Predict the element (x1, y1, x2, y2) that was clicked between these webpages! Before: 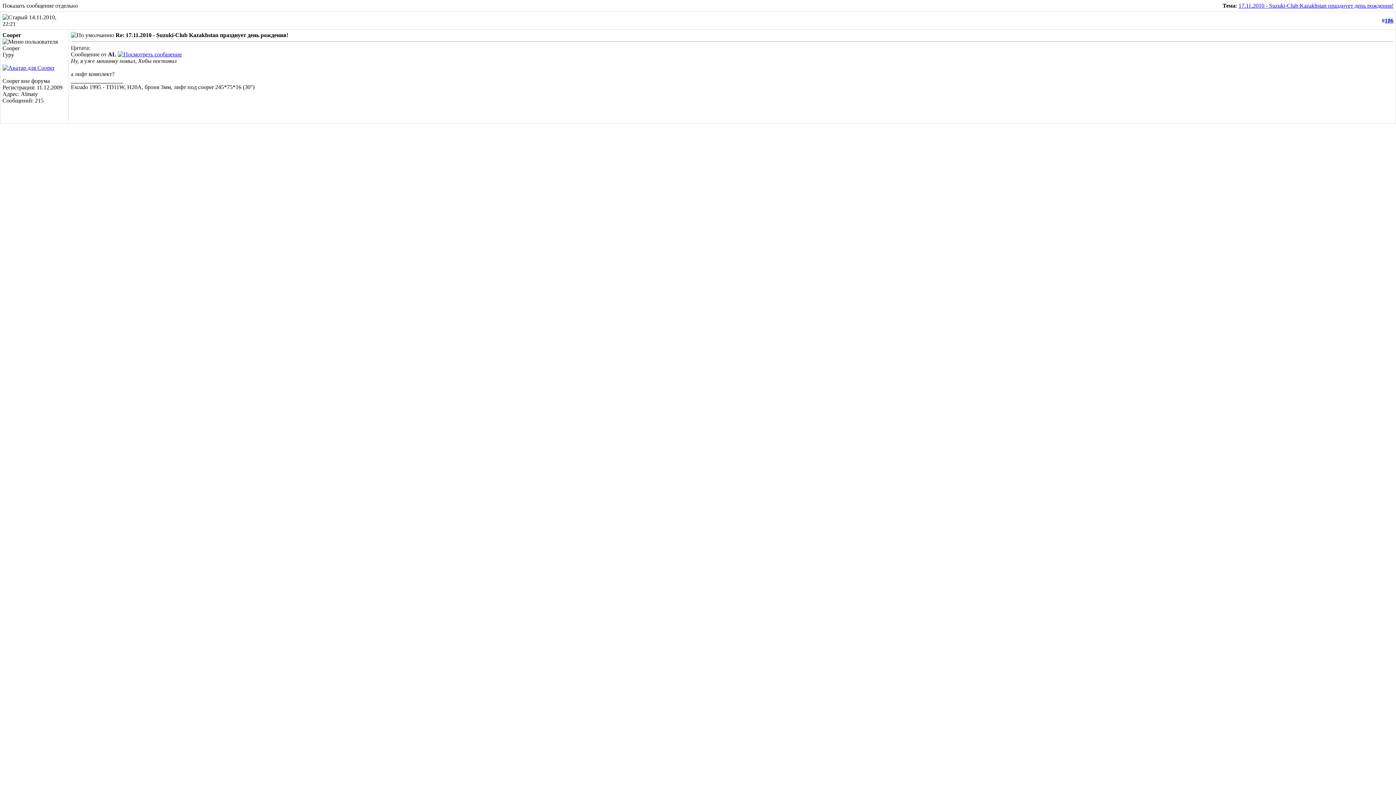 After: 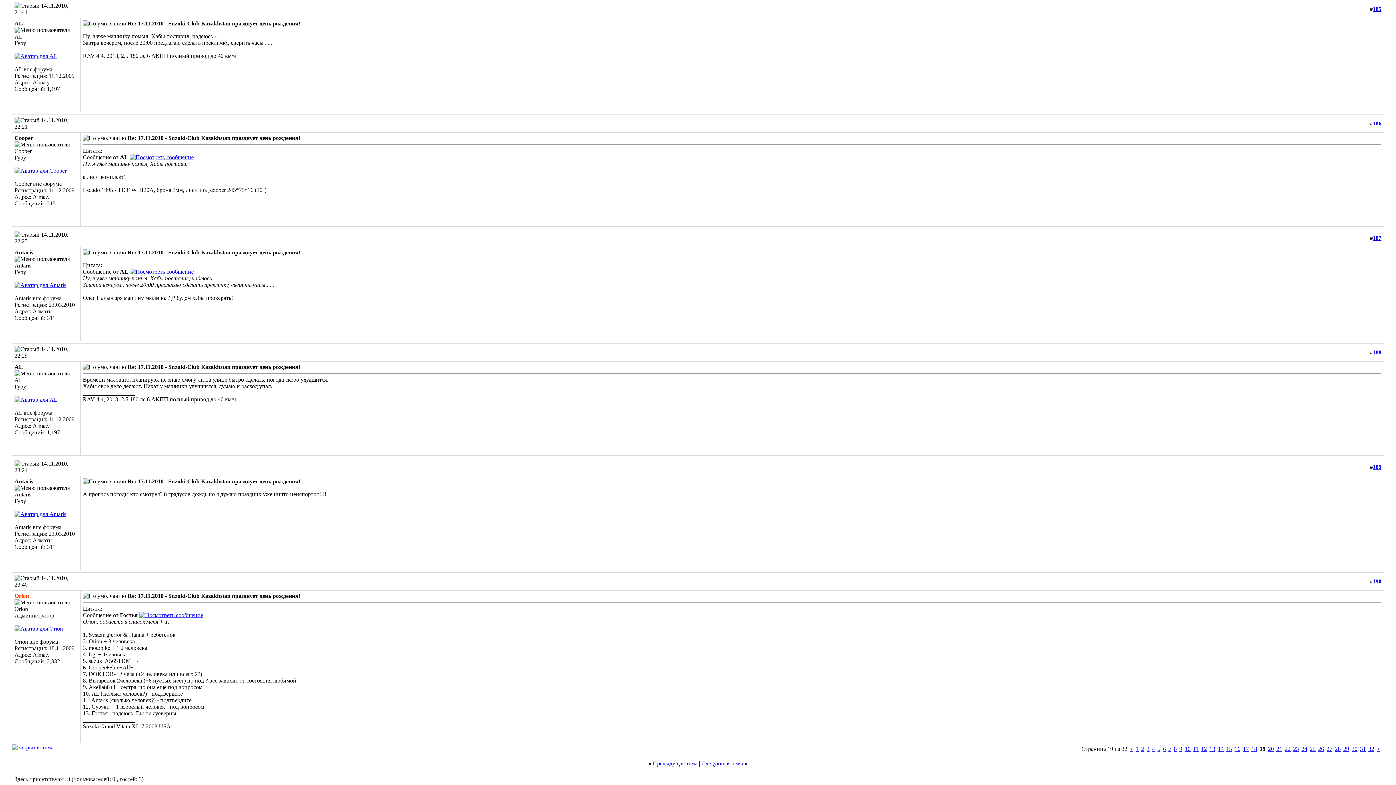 Action: bbox: (117, 51, 181, 57)